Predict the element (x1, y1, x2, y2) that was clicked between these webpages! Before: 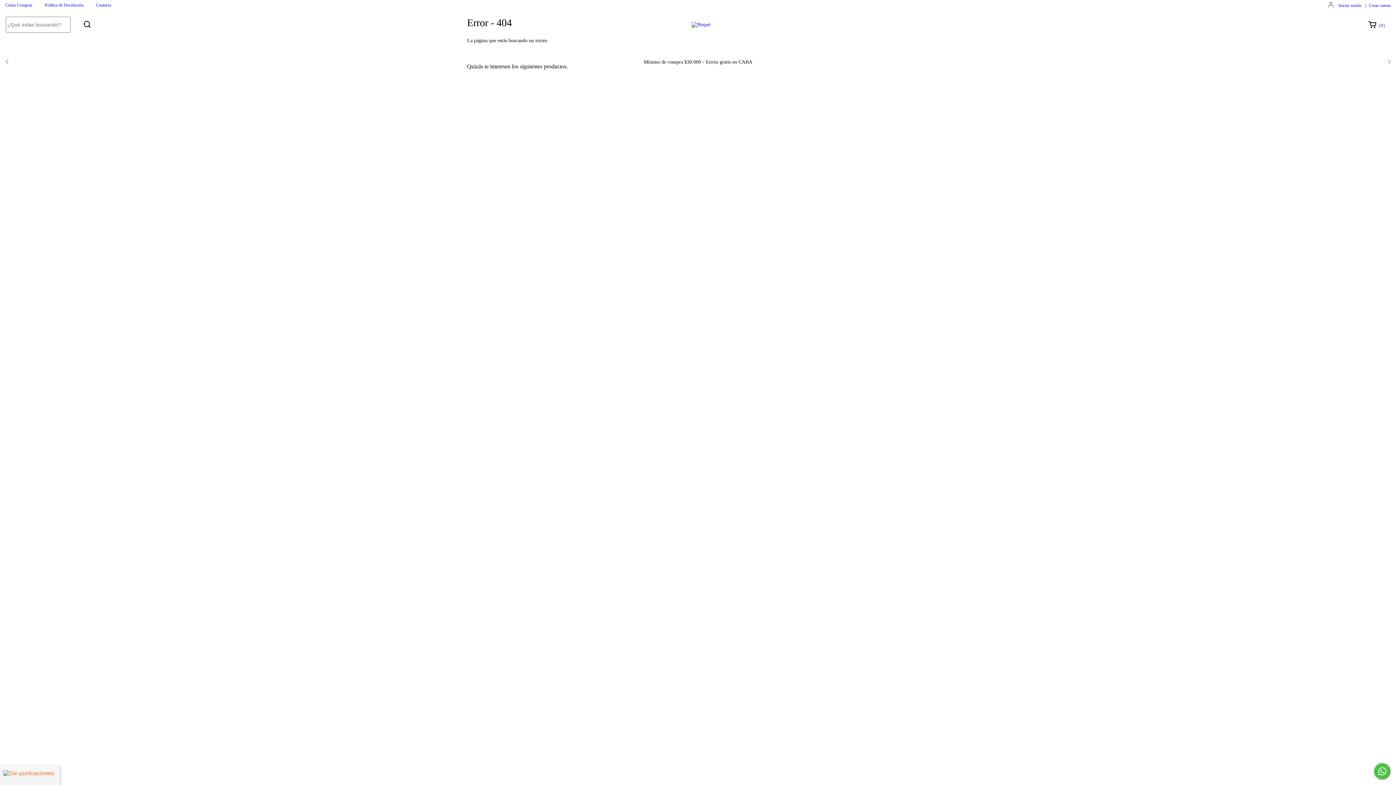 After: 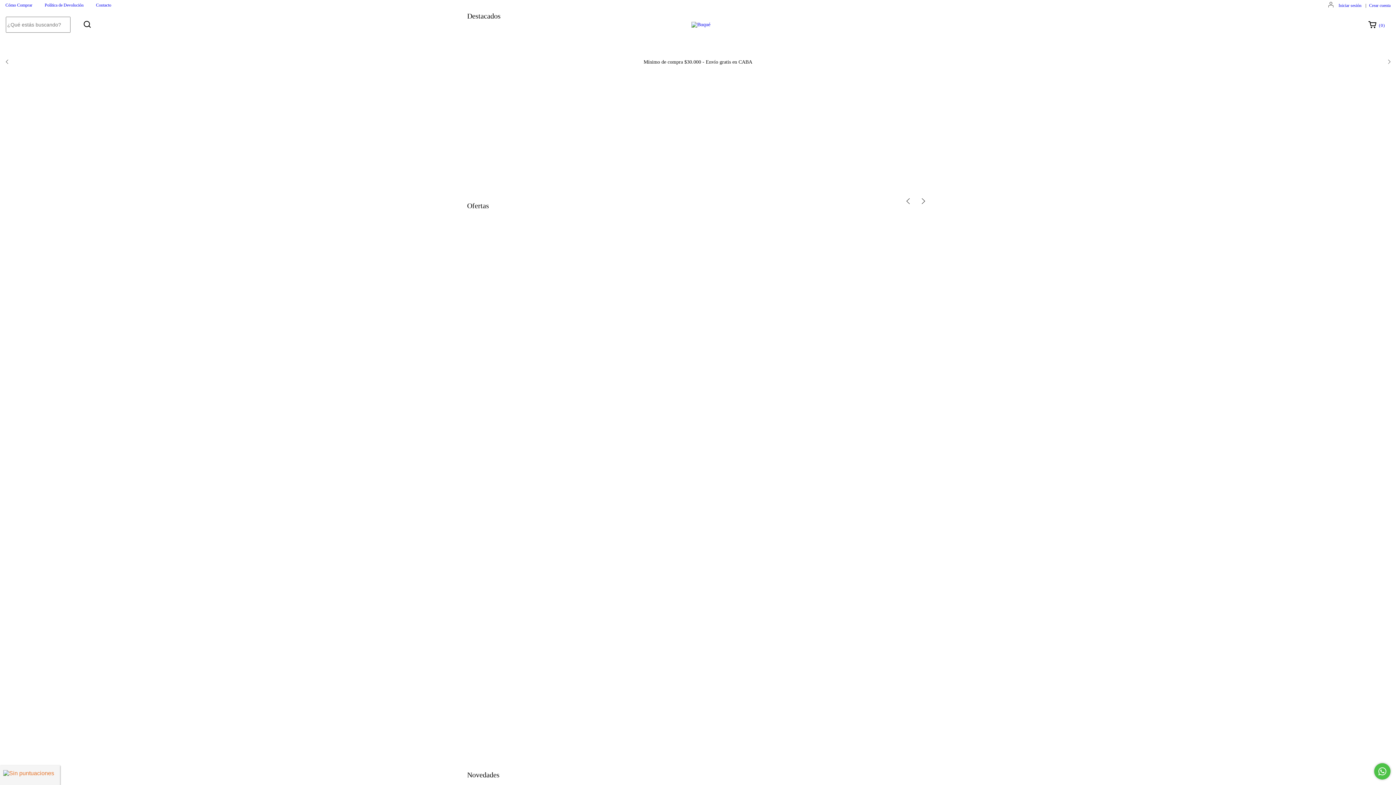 Action: bbox: (691, 21, 710, 26)